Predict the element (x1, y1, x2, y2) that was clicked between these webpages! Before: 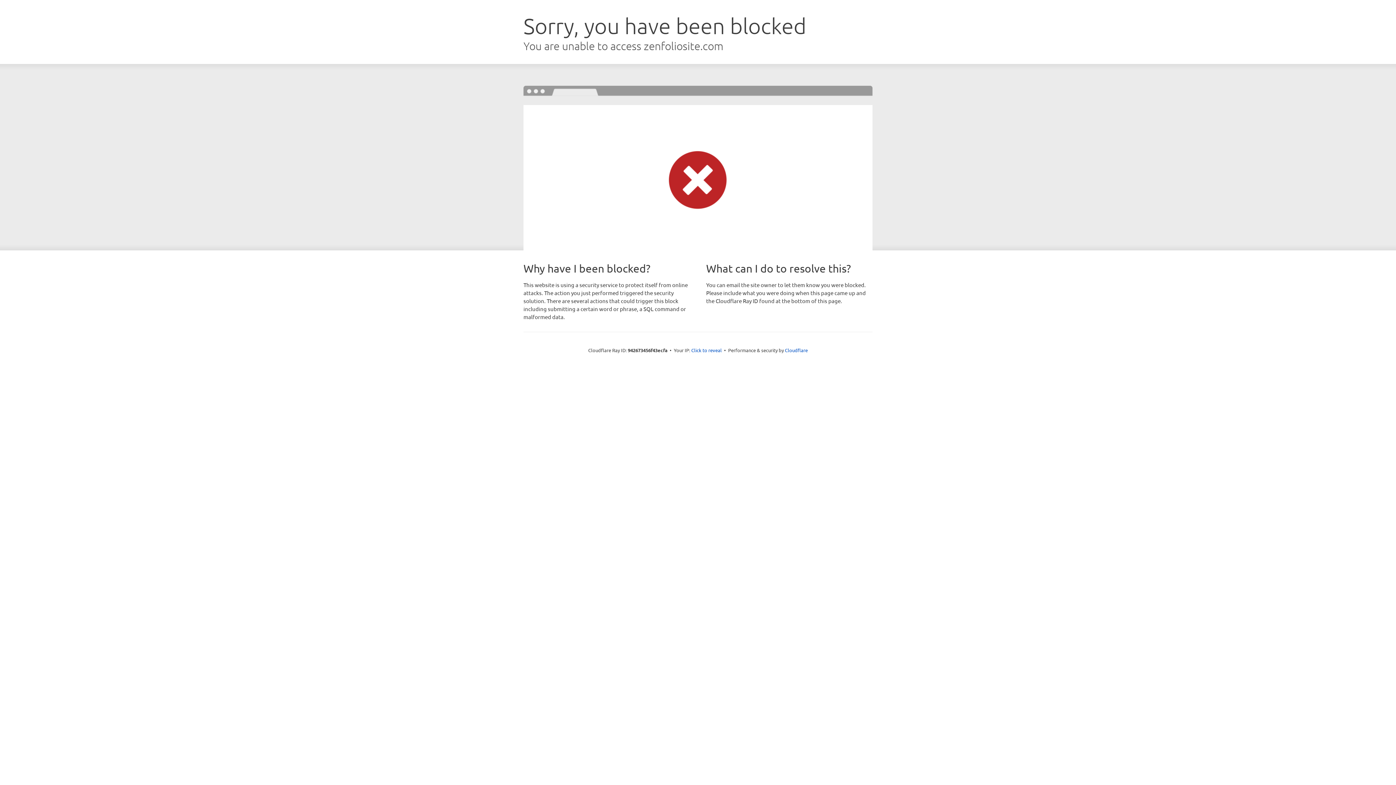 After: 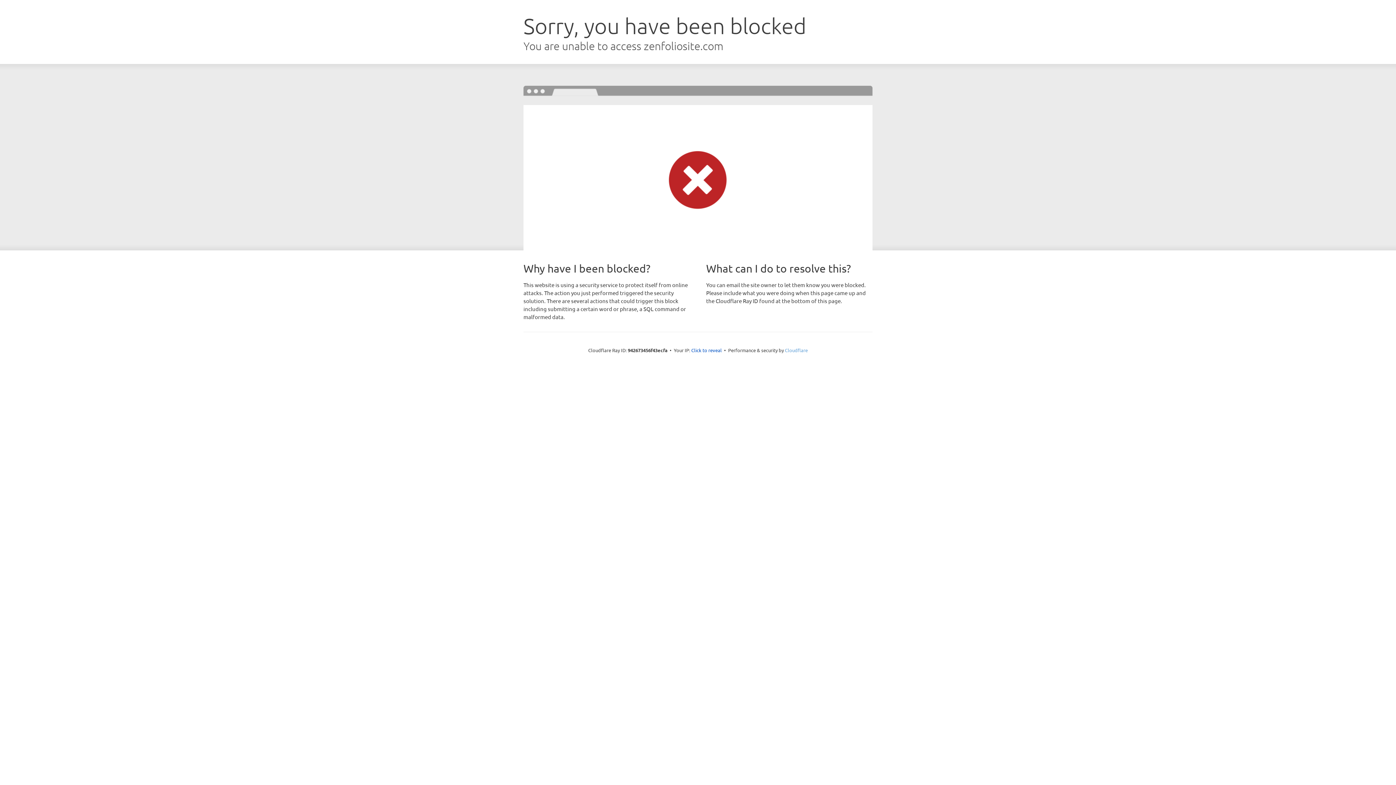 Action: bbox: (785, 347, 808, 353) label: Cloudflare